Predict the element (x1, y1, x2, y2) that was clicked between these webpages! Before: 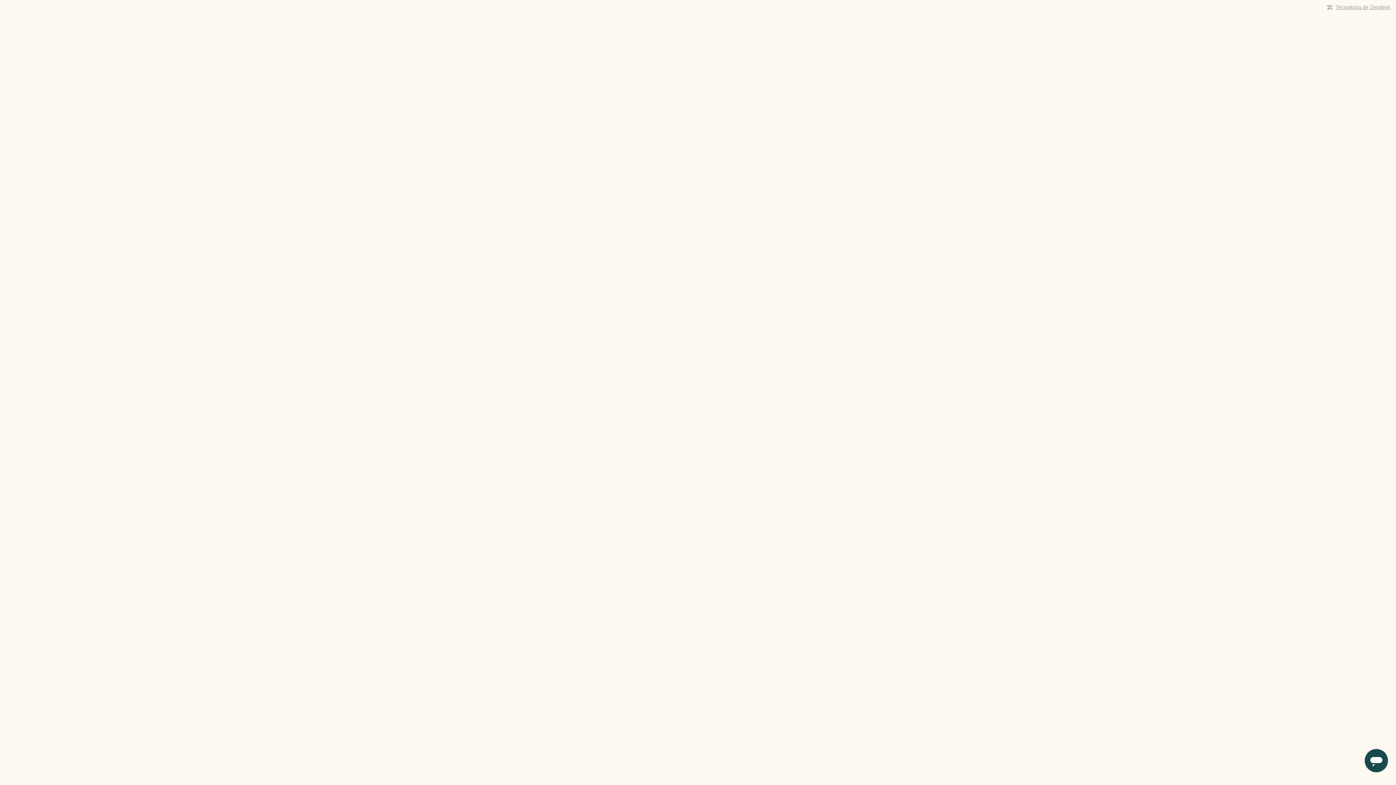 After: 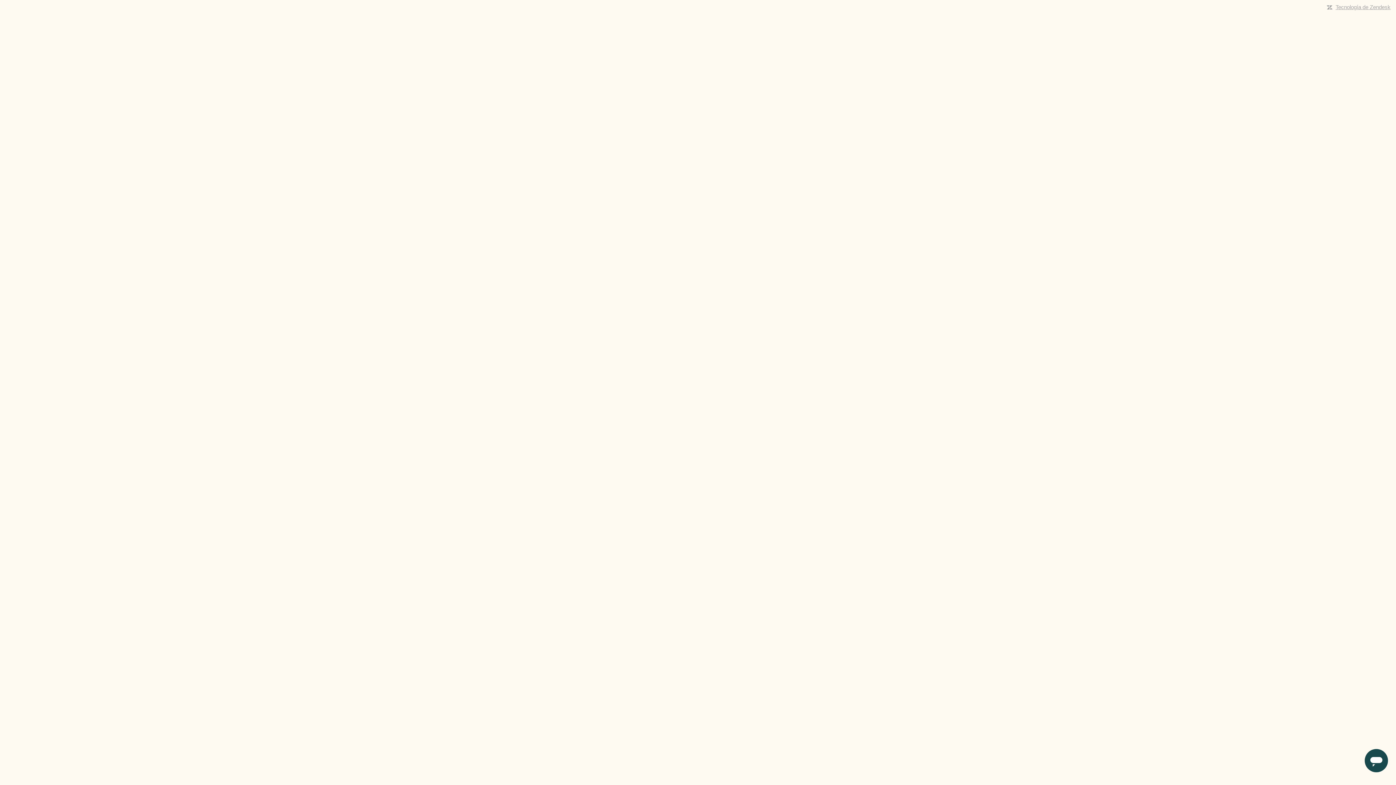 Action: label: Tecnología de Zendesk bbox: (1336, 4, 1390, 10)